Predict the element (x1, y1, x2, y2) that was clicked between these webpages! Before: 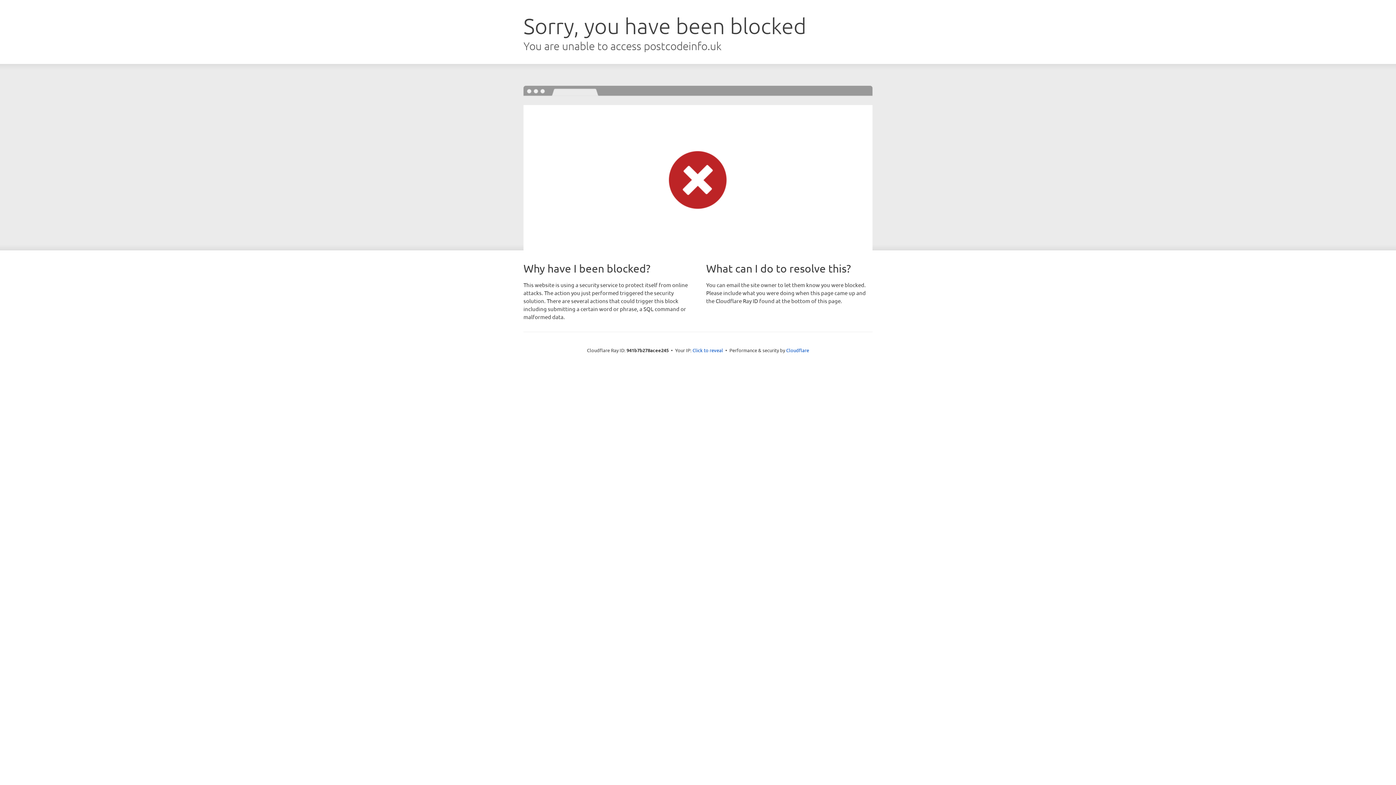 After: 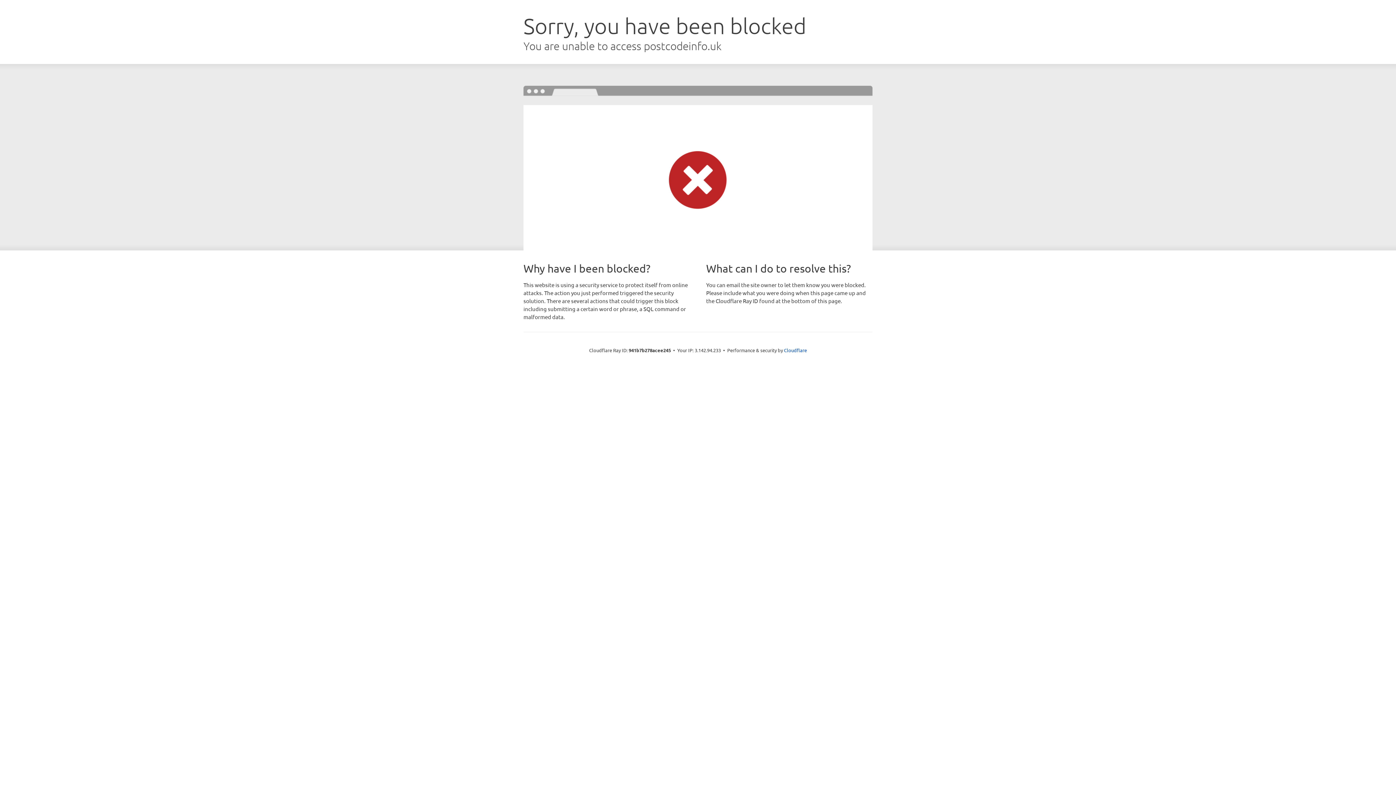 Action: label: Click to reveal bbox: (692, 346, 723, 353)